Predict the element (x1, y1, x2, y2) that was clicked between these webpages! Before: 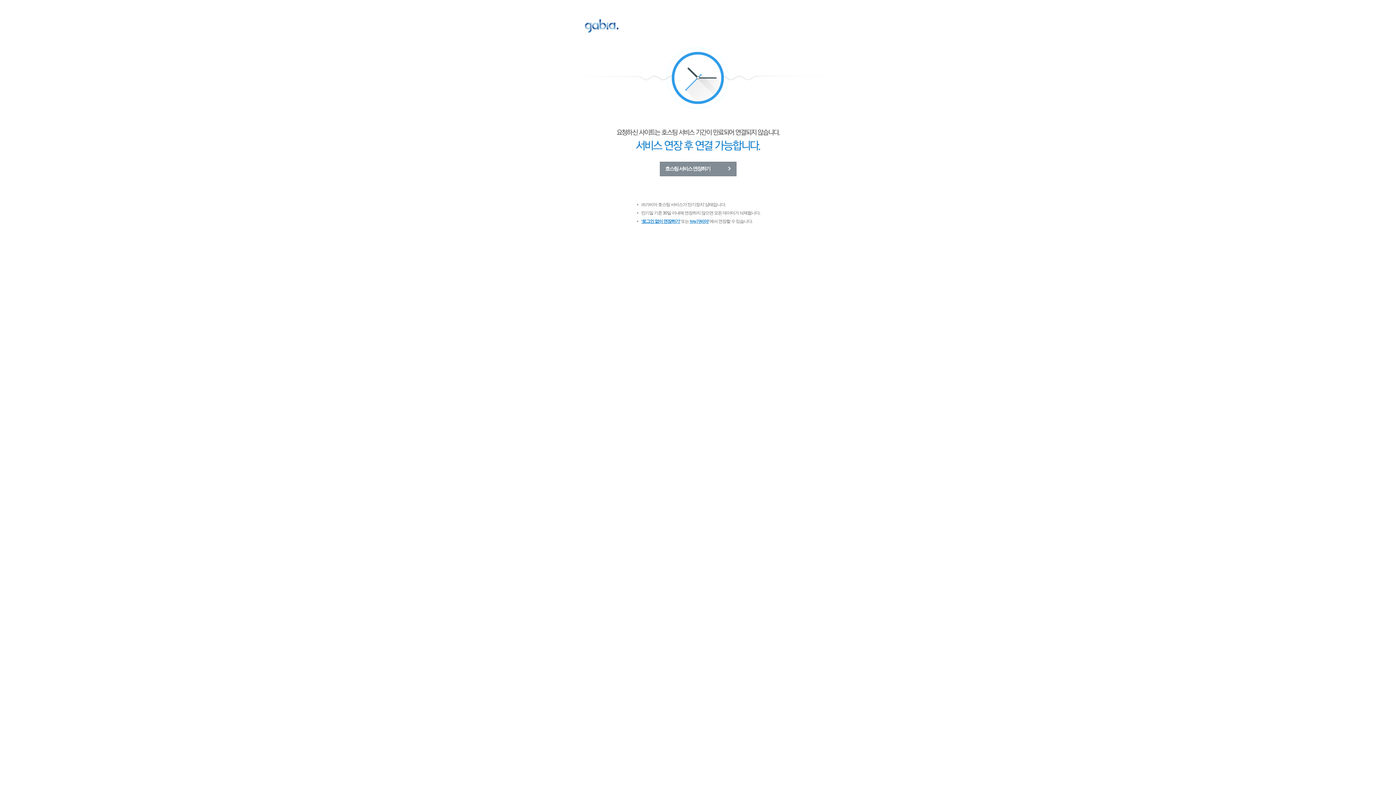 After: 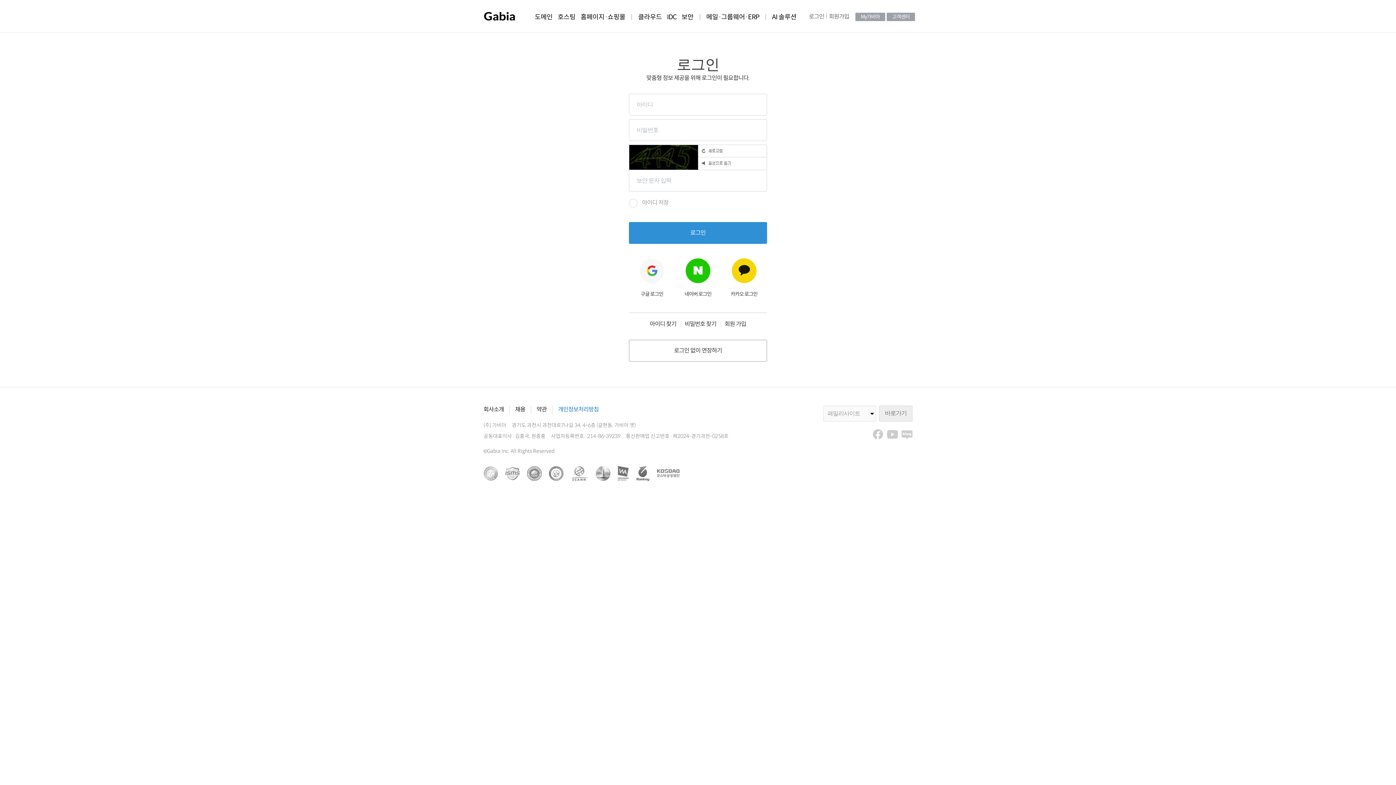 Action: label: 호스팅 서비스 연장하기 bbox: (659, 161, 736, 176)